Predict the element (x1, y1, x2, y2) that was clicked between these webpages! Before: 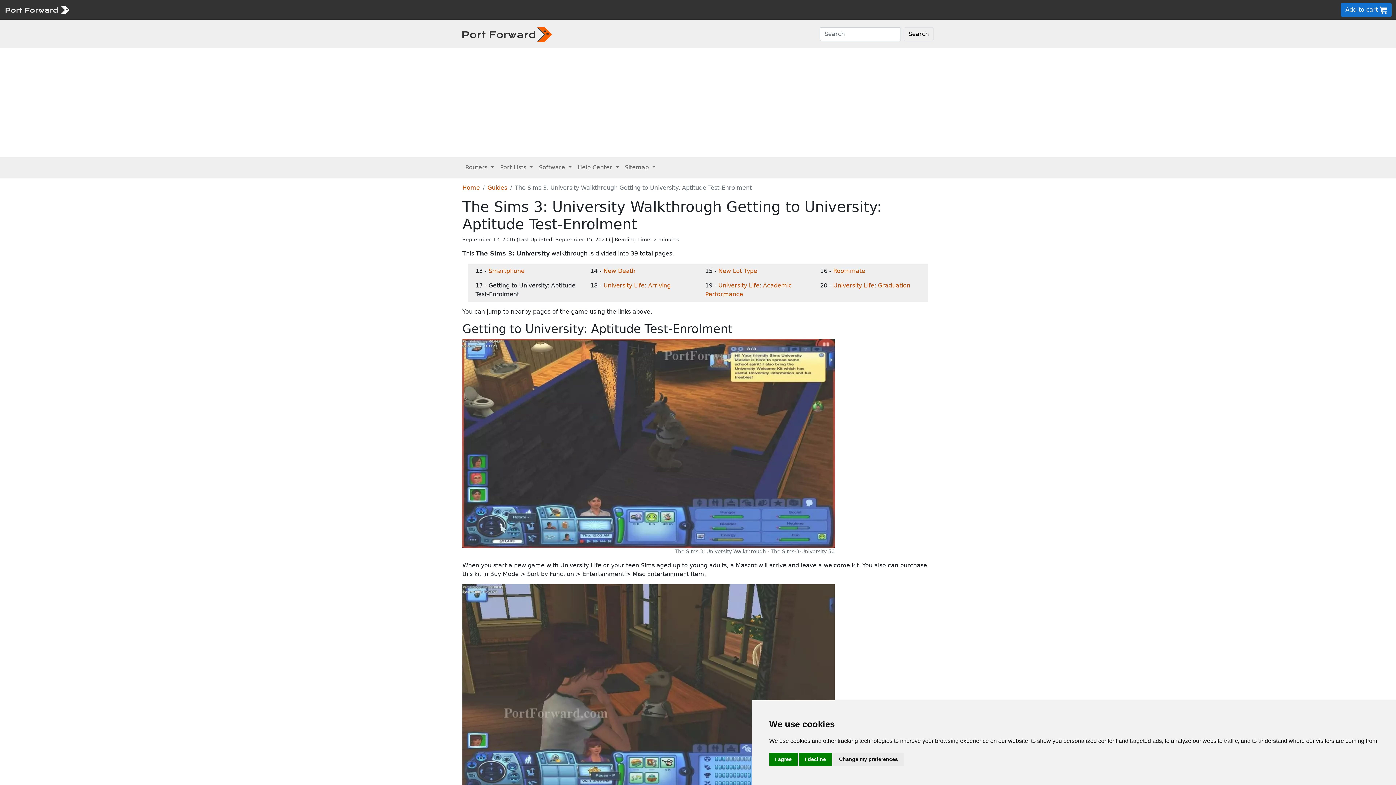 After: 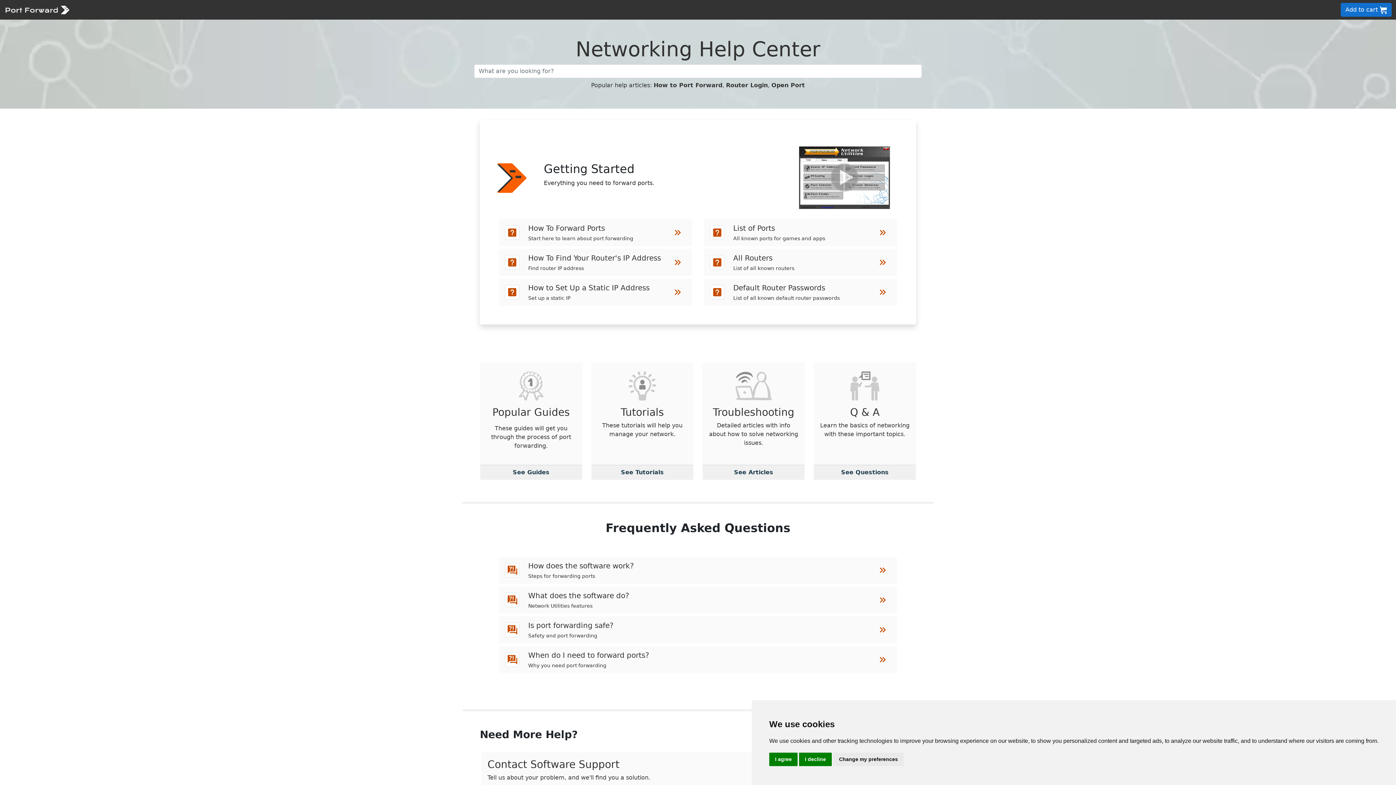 Action: label: Guides bbox: (487, 184, 507, 191)